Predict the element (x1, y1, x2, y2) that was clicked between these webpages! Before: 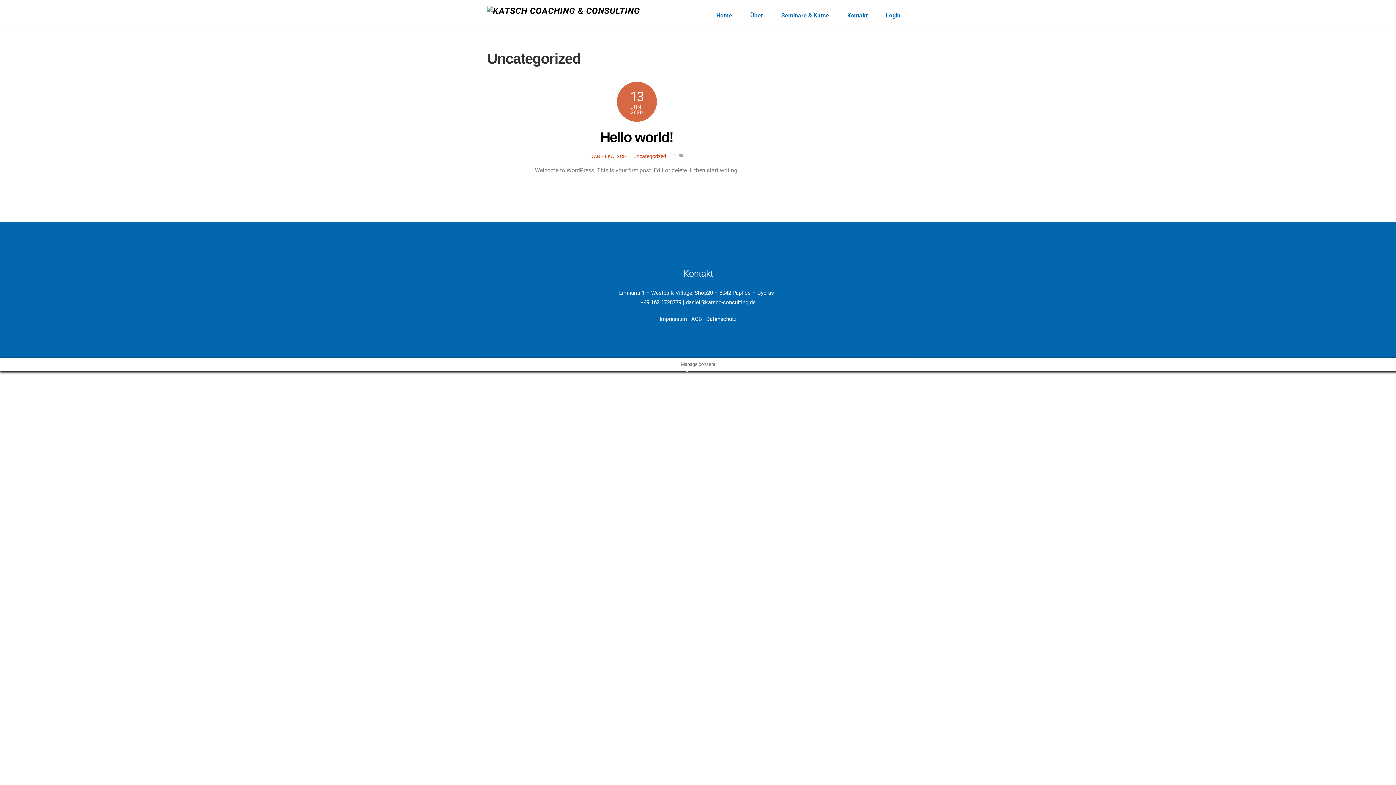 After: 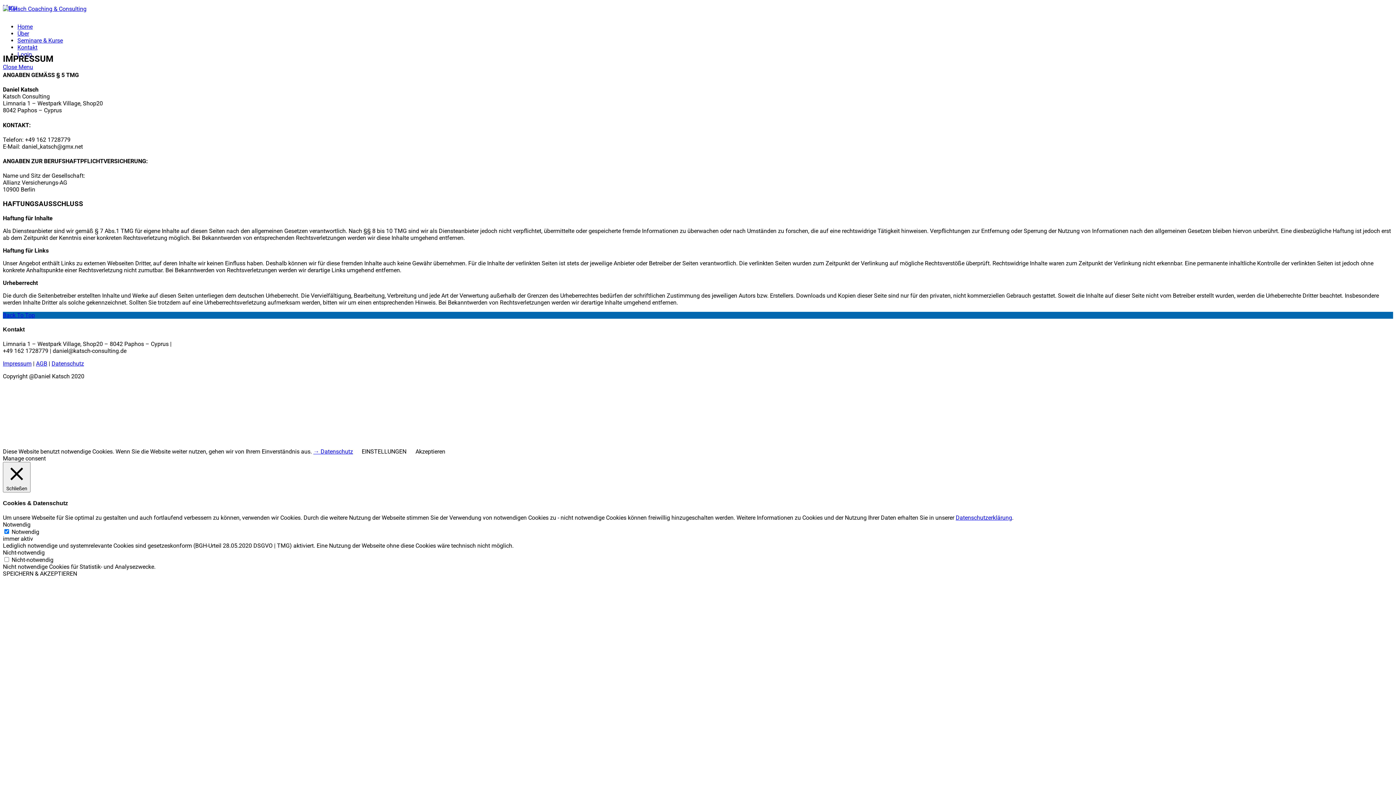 Action: label: Impressum bbox: (659, 315, 687, 322)